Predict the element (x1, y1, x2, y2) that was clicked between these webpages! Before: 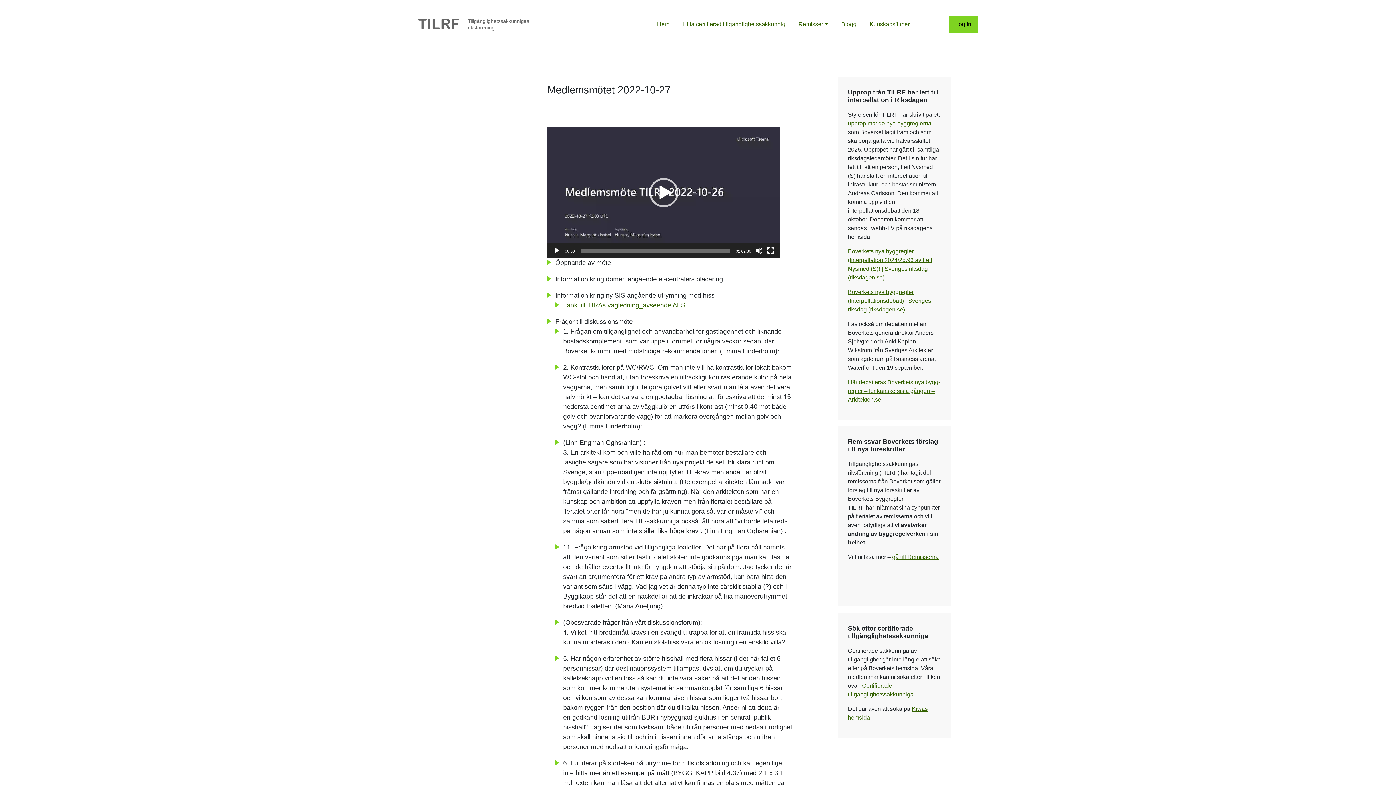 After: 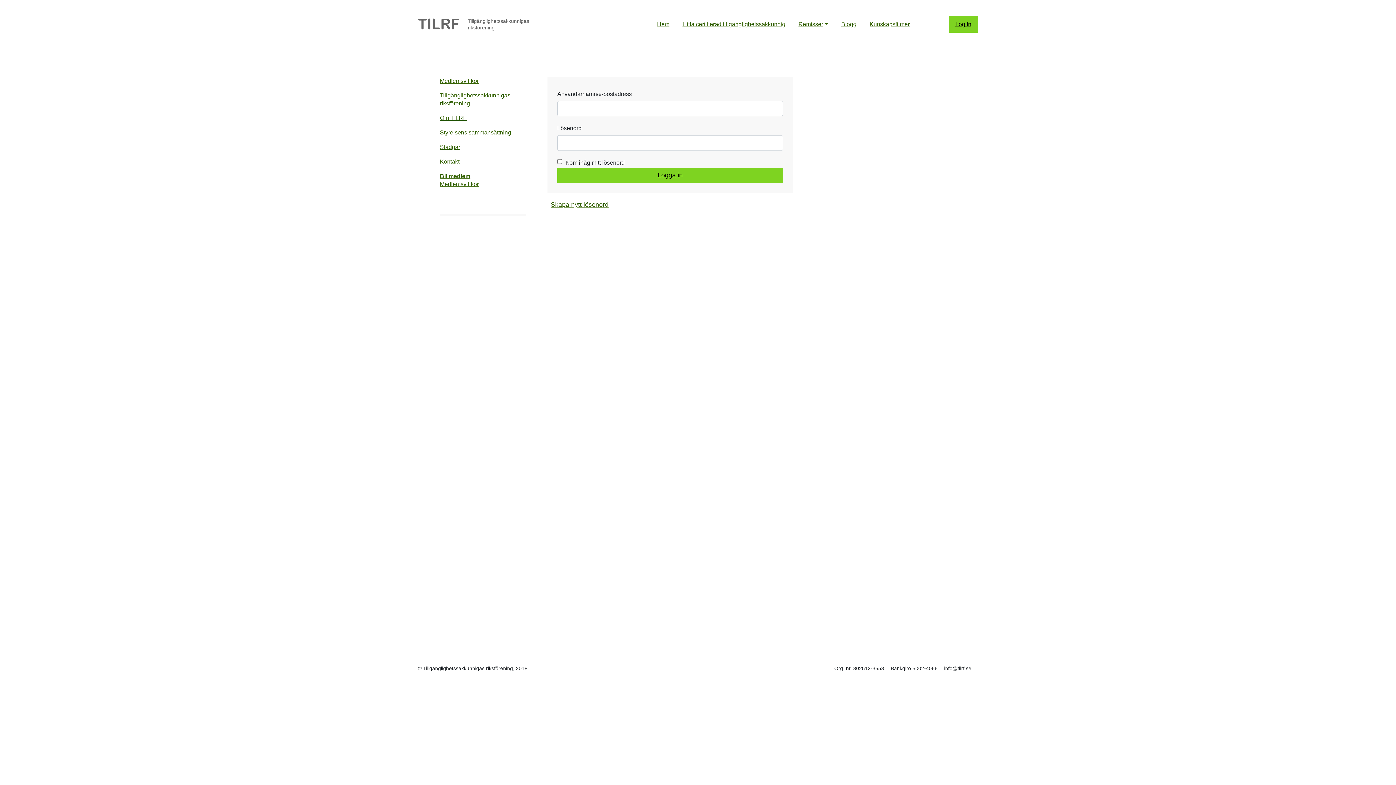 Action: bbox: (949, 16, 978, 32) label: Log In